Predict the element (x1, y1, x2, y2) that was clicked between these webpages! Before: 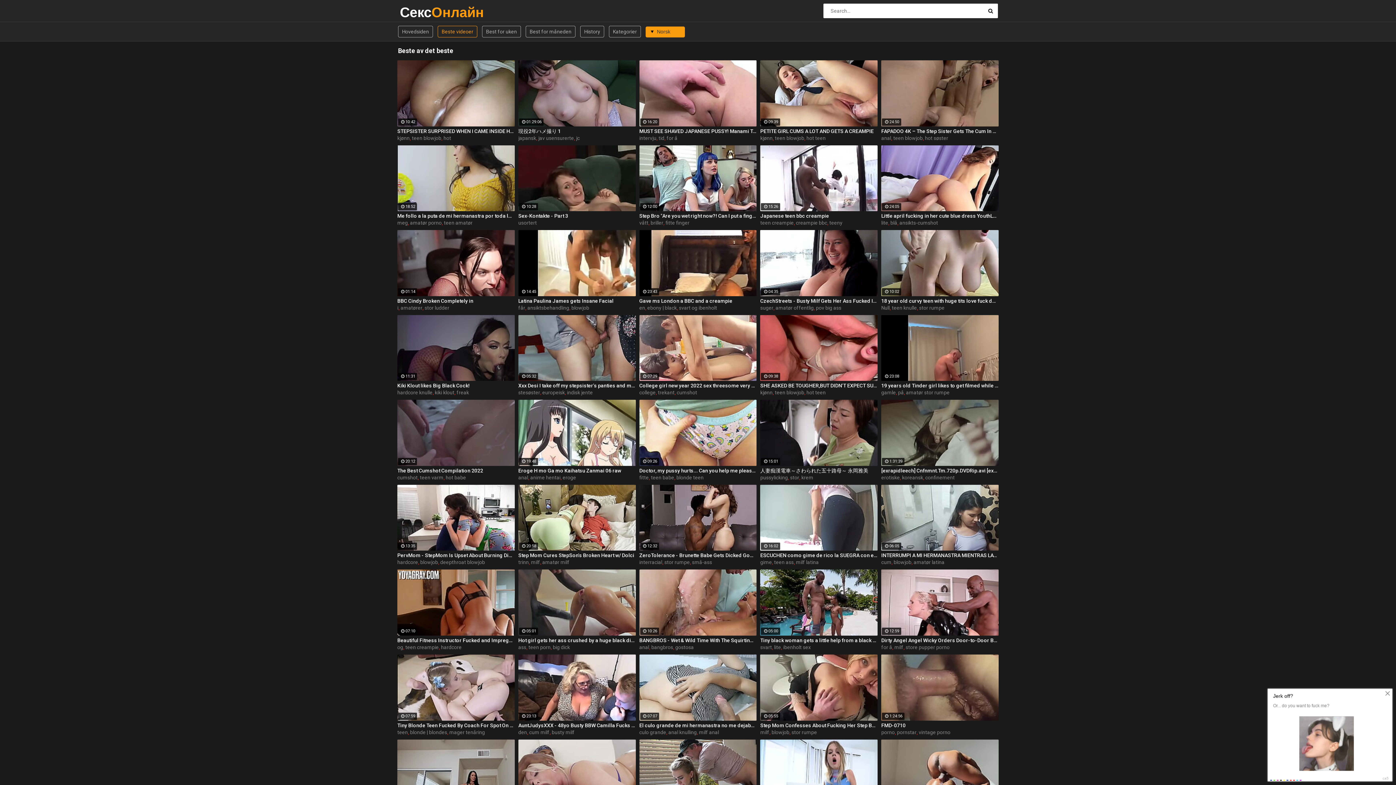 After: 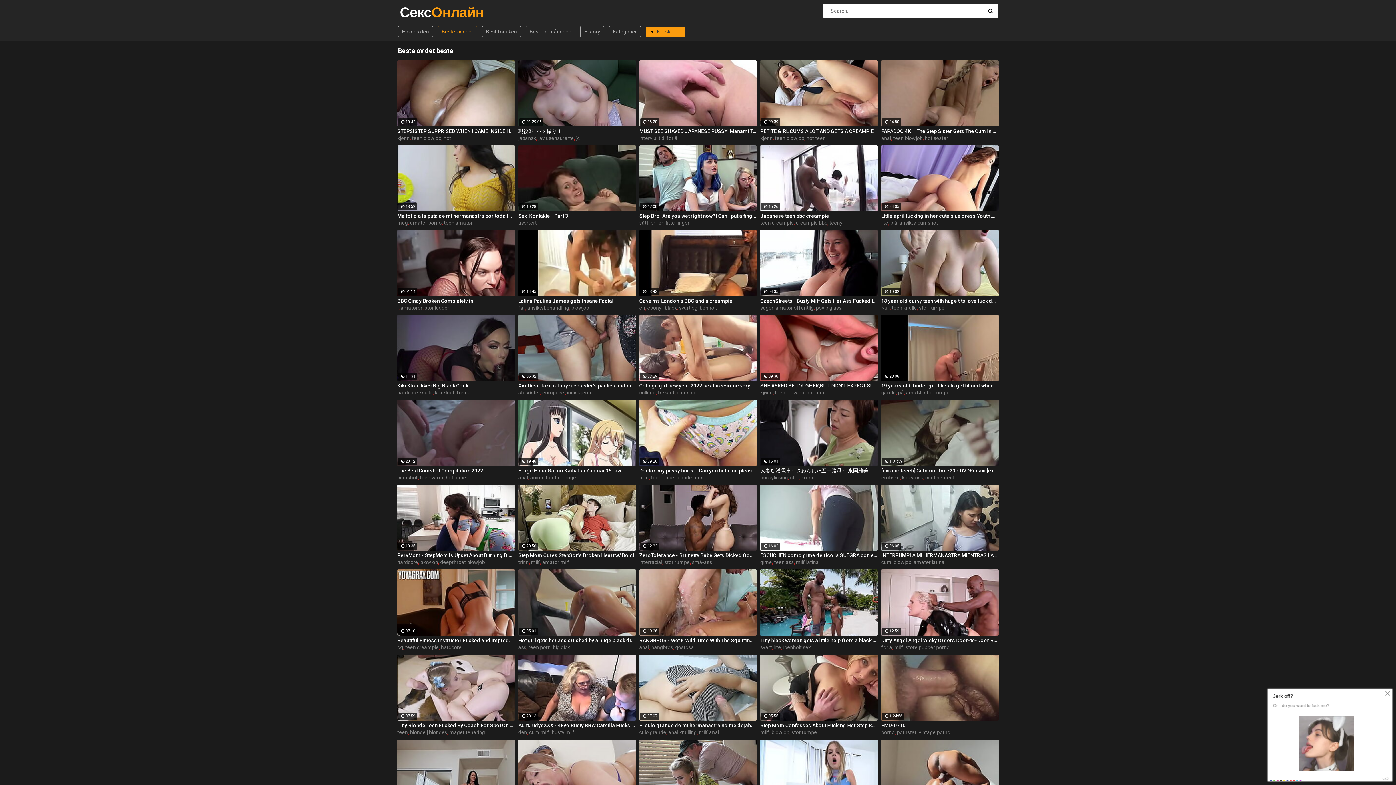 Action: label: svart bbox: (760, 644, 772, 650)